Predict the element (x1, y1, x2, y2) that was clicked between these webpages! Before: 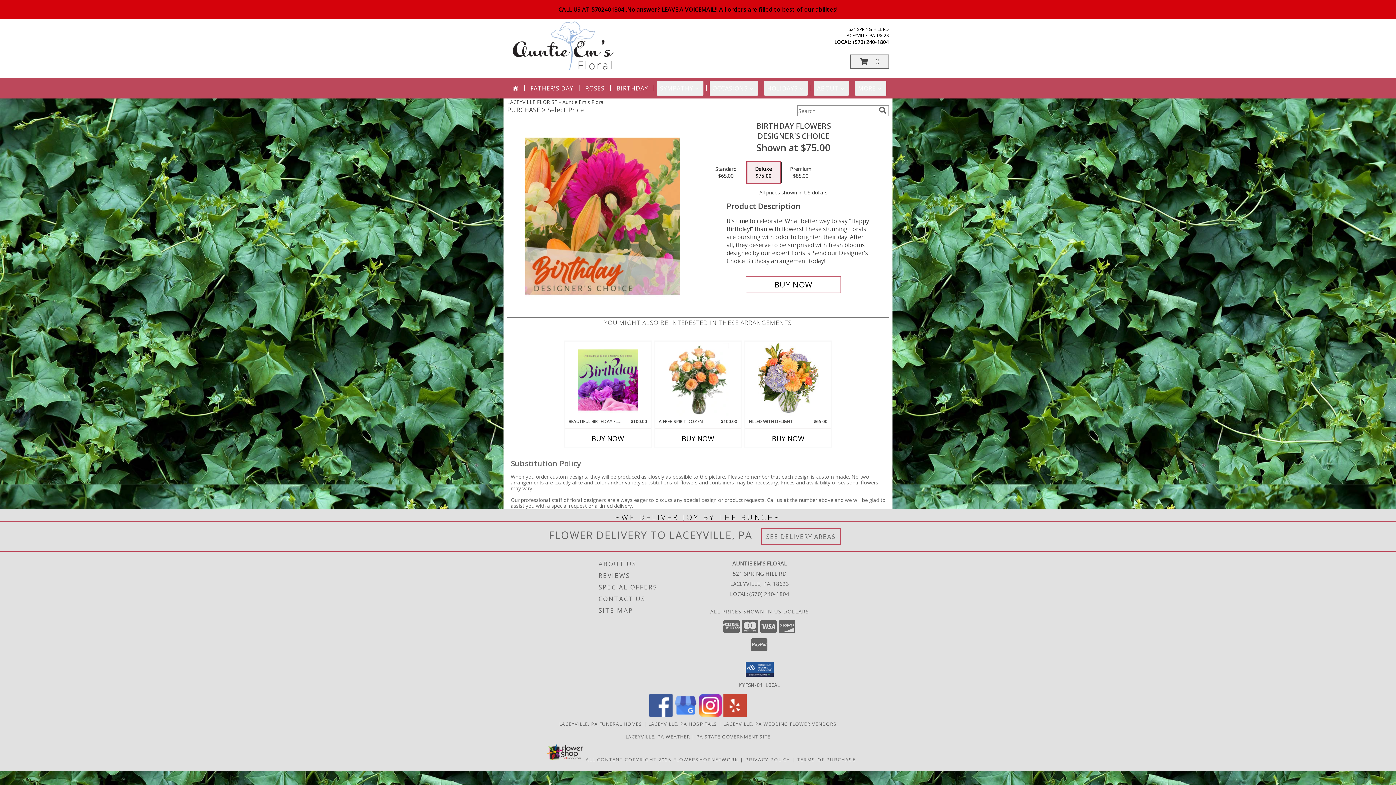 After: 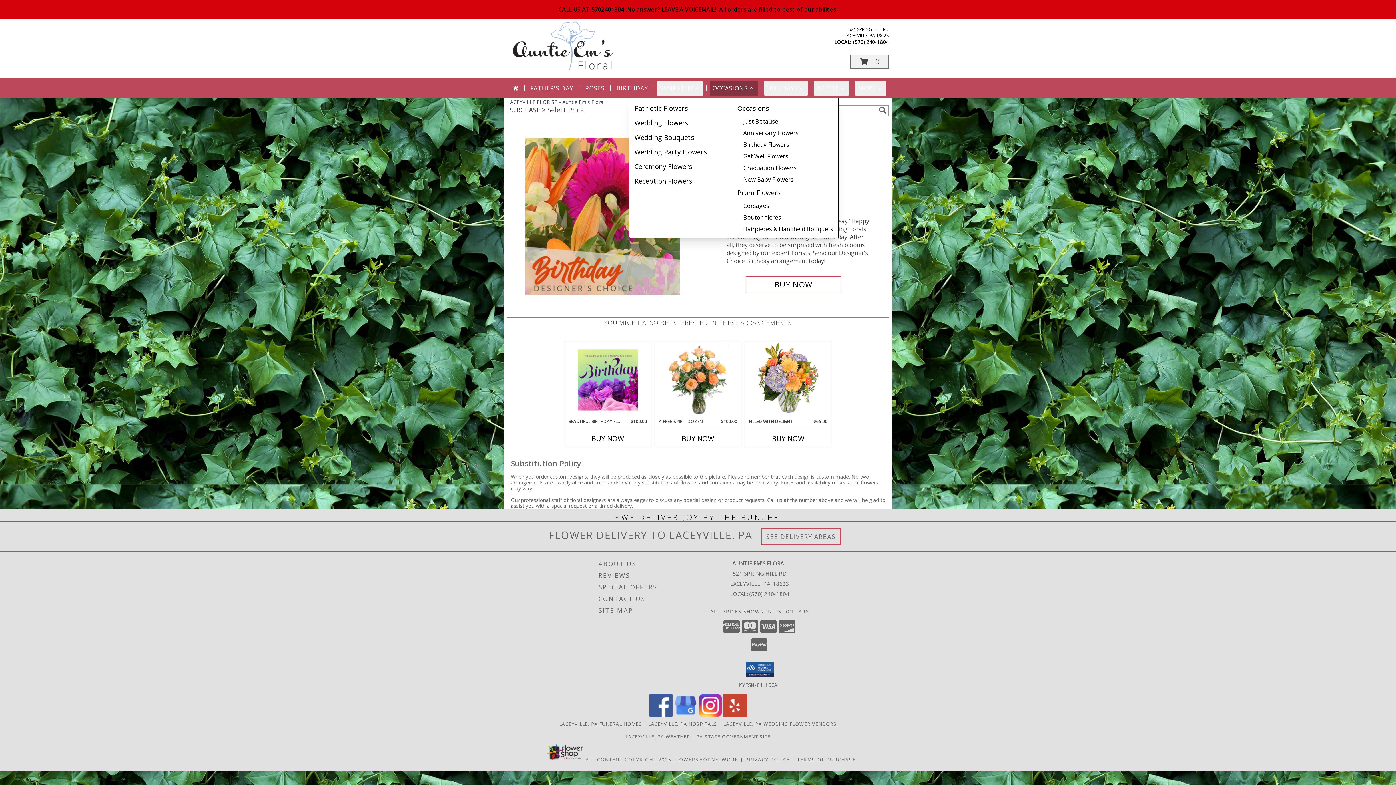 Action: bbox: (709, 81, 758, 95) label: OCCASIONS